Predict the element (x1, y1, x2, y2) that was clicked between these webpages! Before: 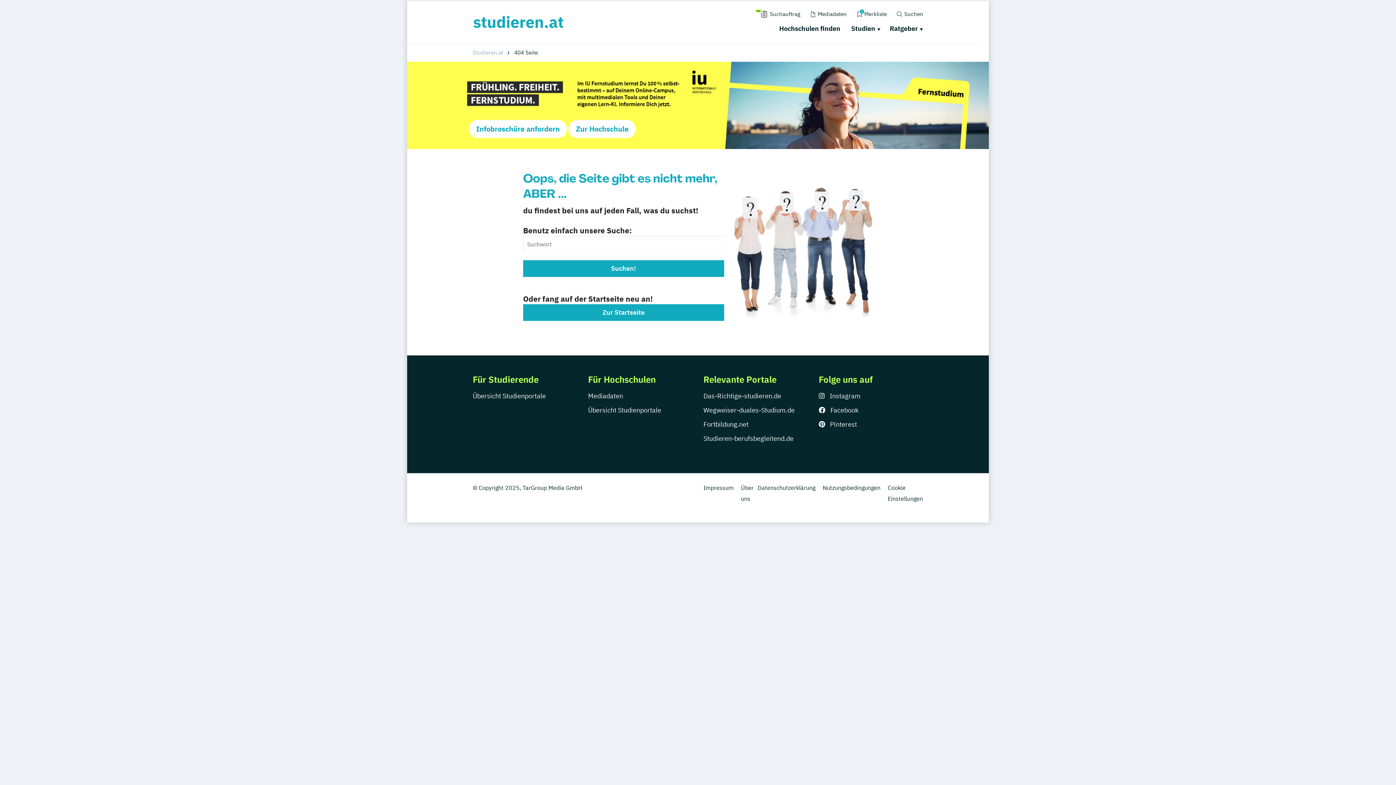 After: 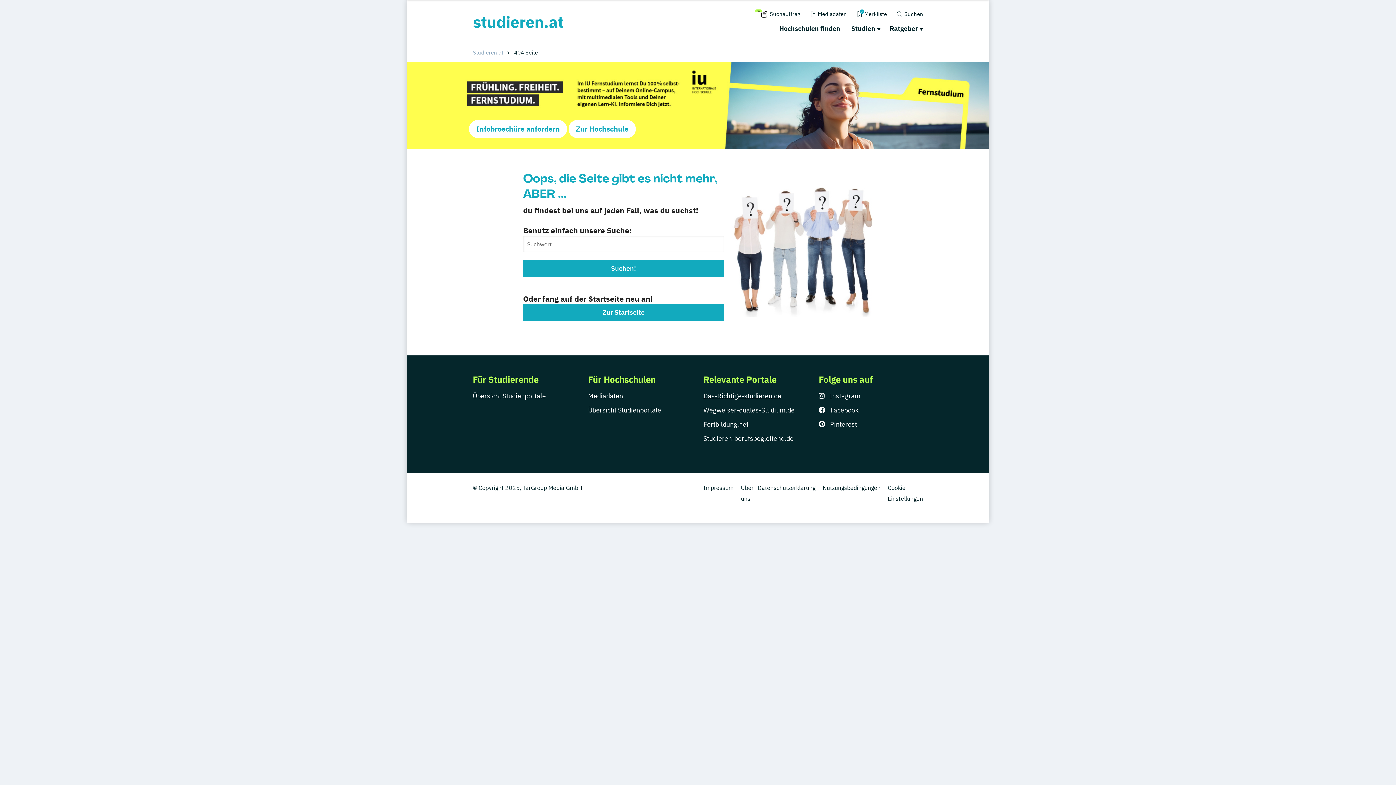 Action: label: Das-Richtige-studieren.de bbox: (703, 391, 781, 400)